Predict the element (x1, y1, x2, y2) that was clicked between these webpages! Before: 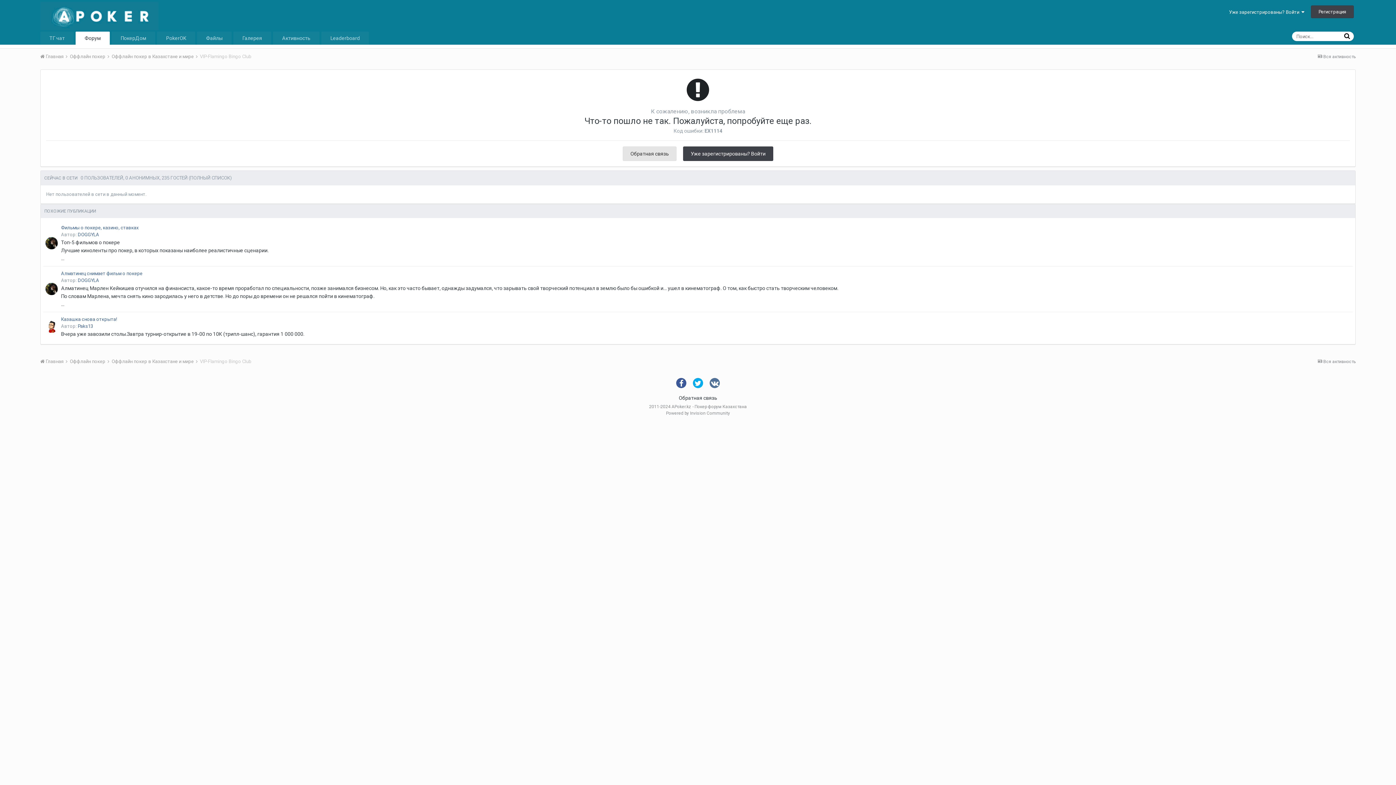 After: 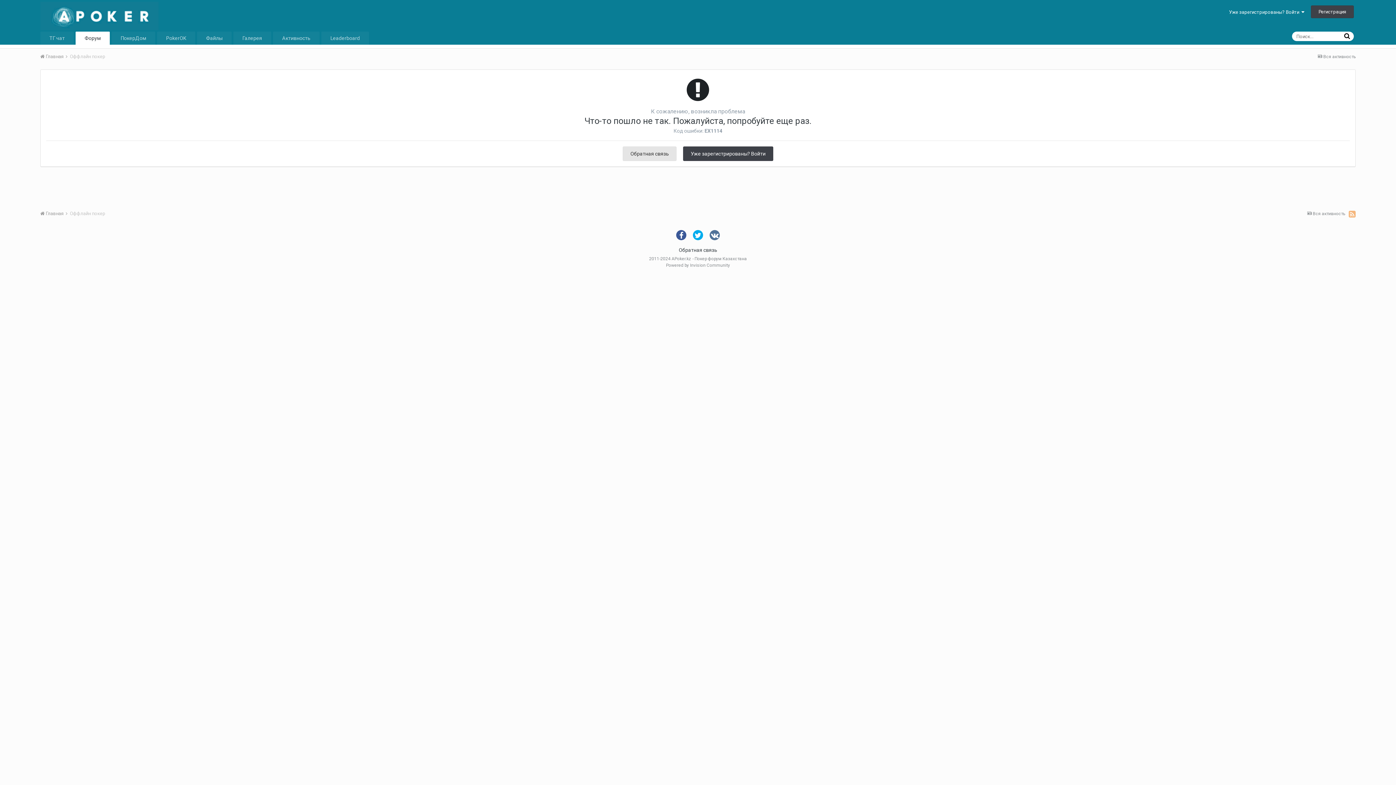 Action: label: Оффлайн покер  bbox: (69, 358, 110, 364)